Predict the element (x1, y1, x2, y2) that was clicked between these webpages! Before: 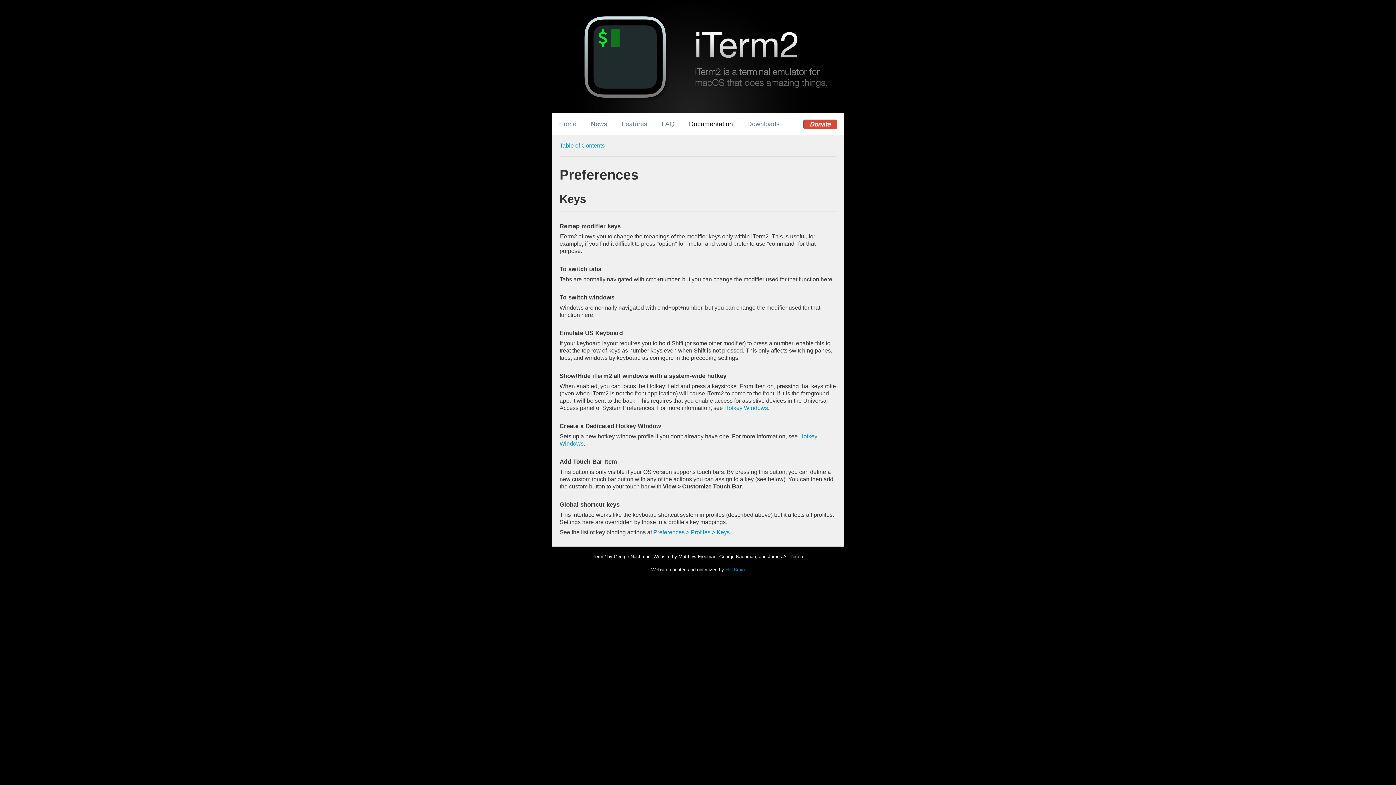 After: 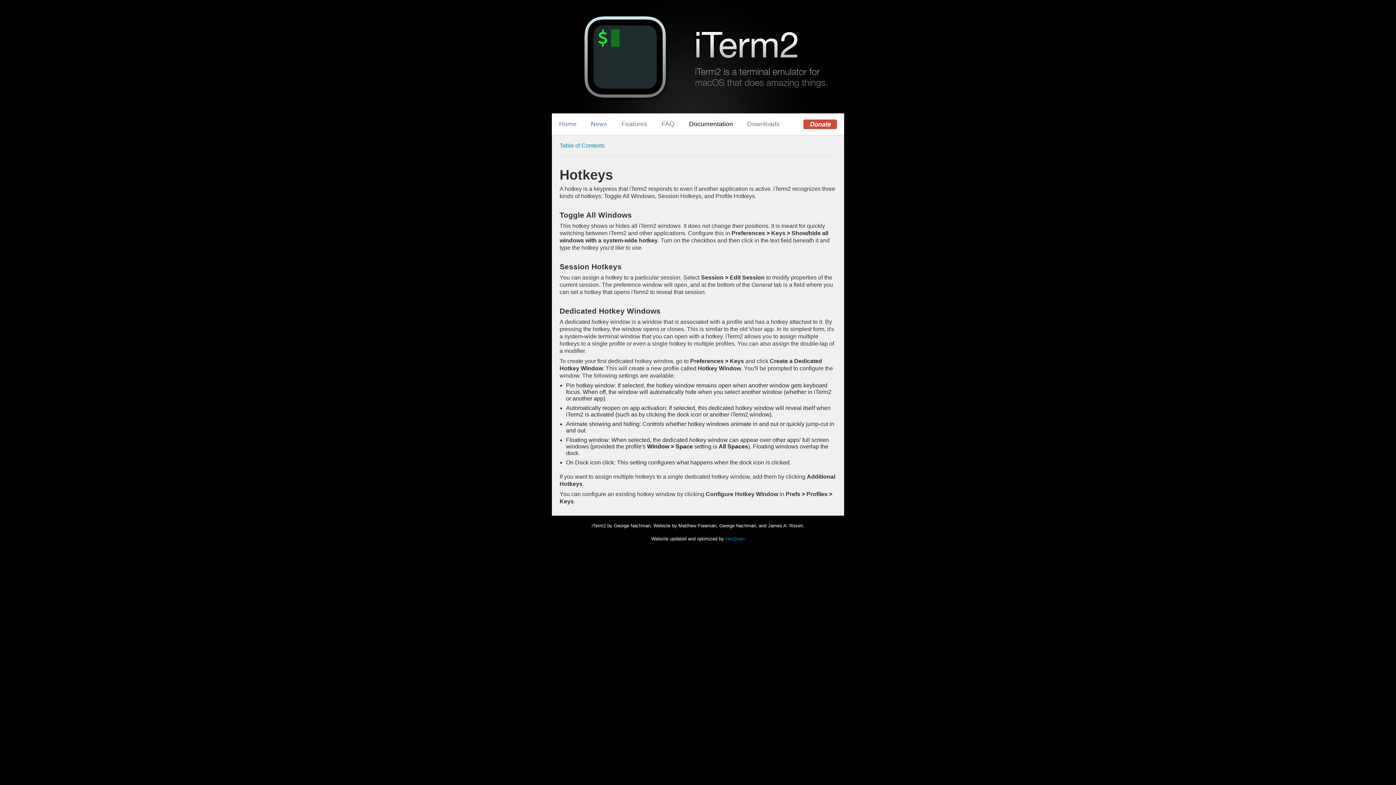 Action: label: Hotkey Windows bbox: (724, 405, 768, 411)